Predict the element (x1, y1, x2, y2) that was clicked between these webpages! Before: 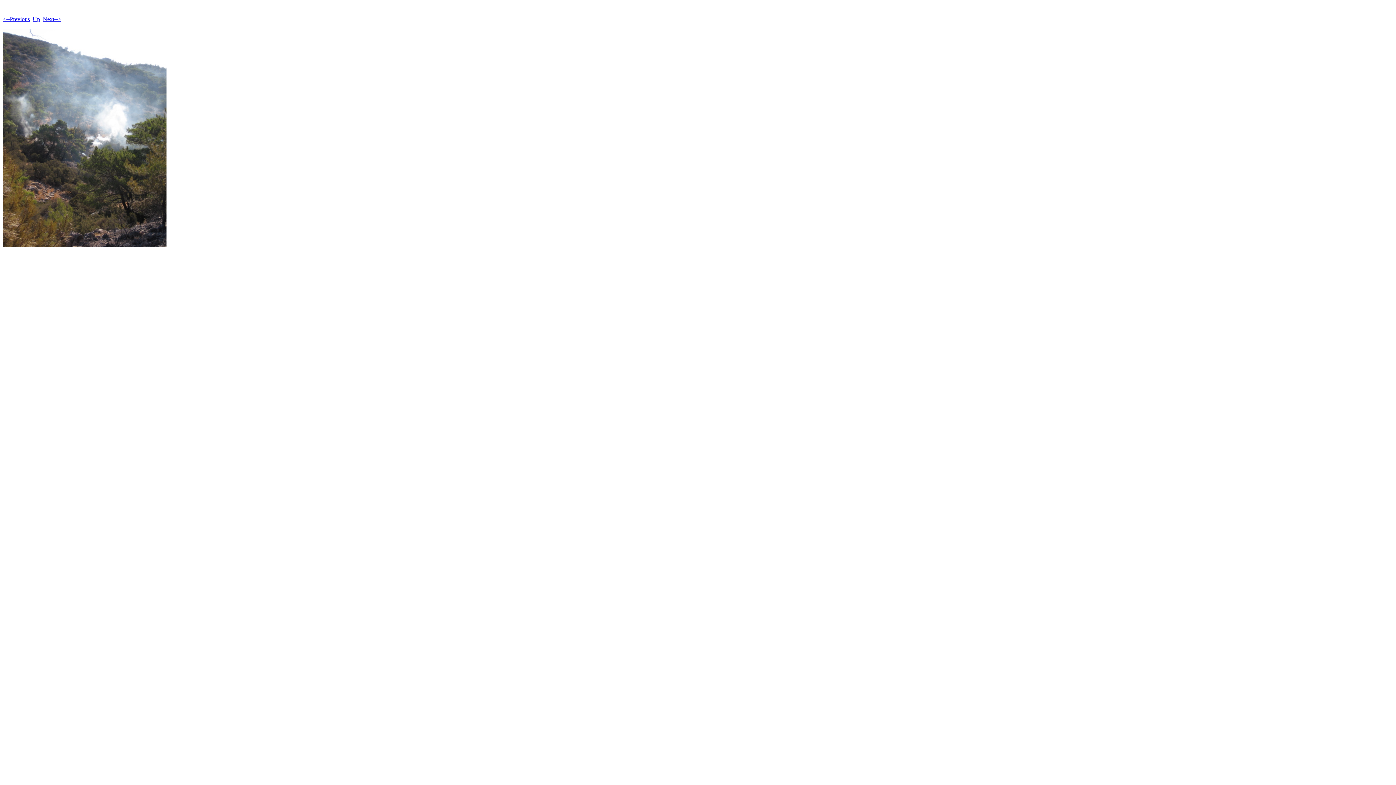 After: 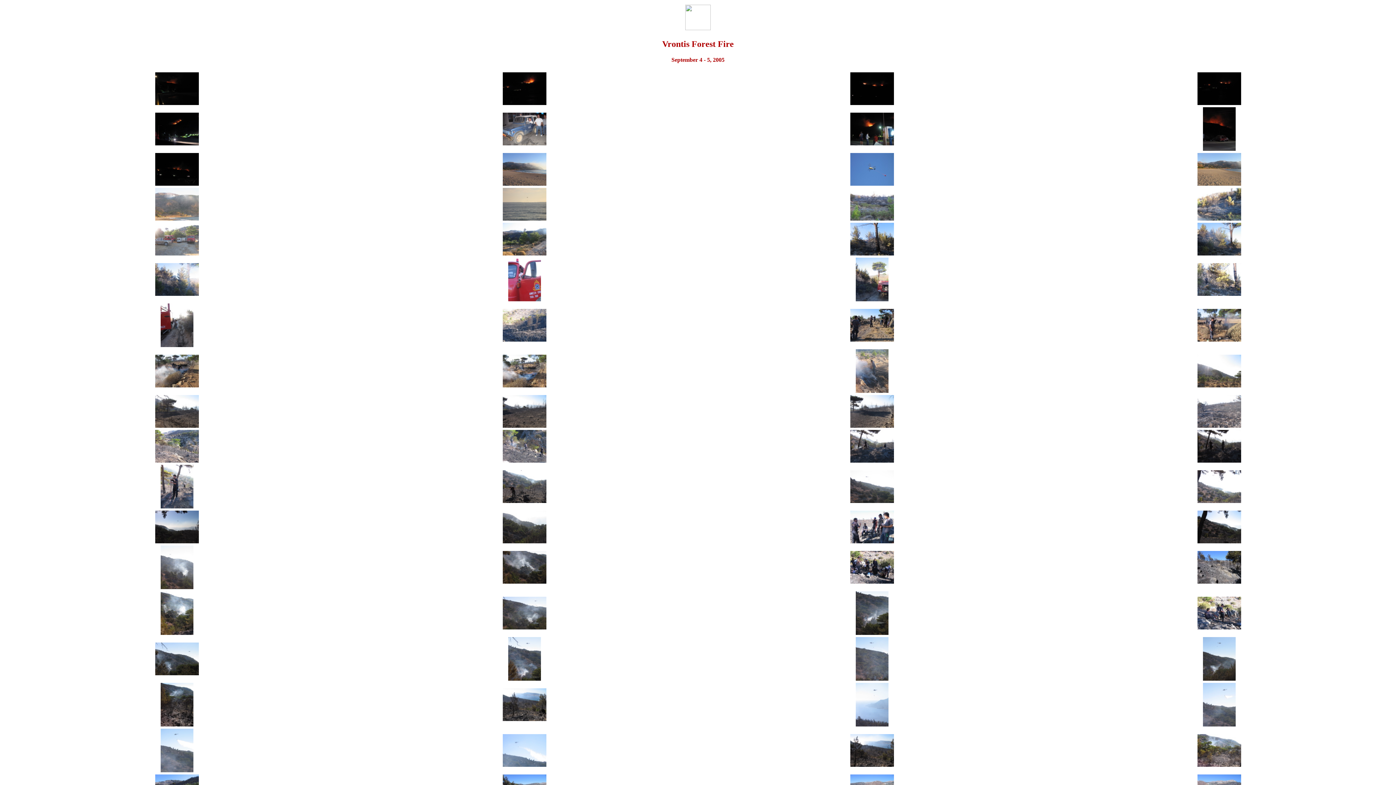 Action: bbox: (32, 16, 40, 22) label: Up